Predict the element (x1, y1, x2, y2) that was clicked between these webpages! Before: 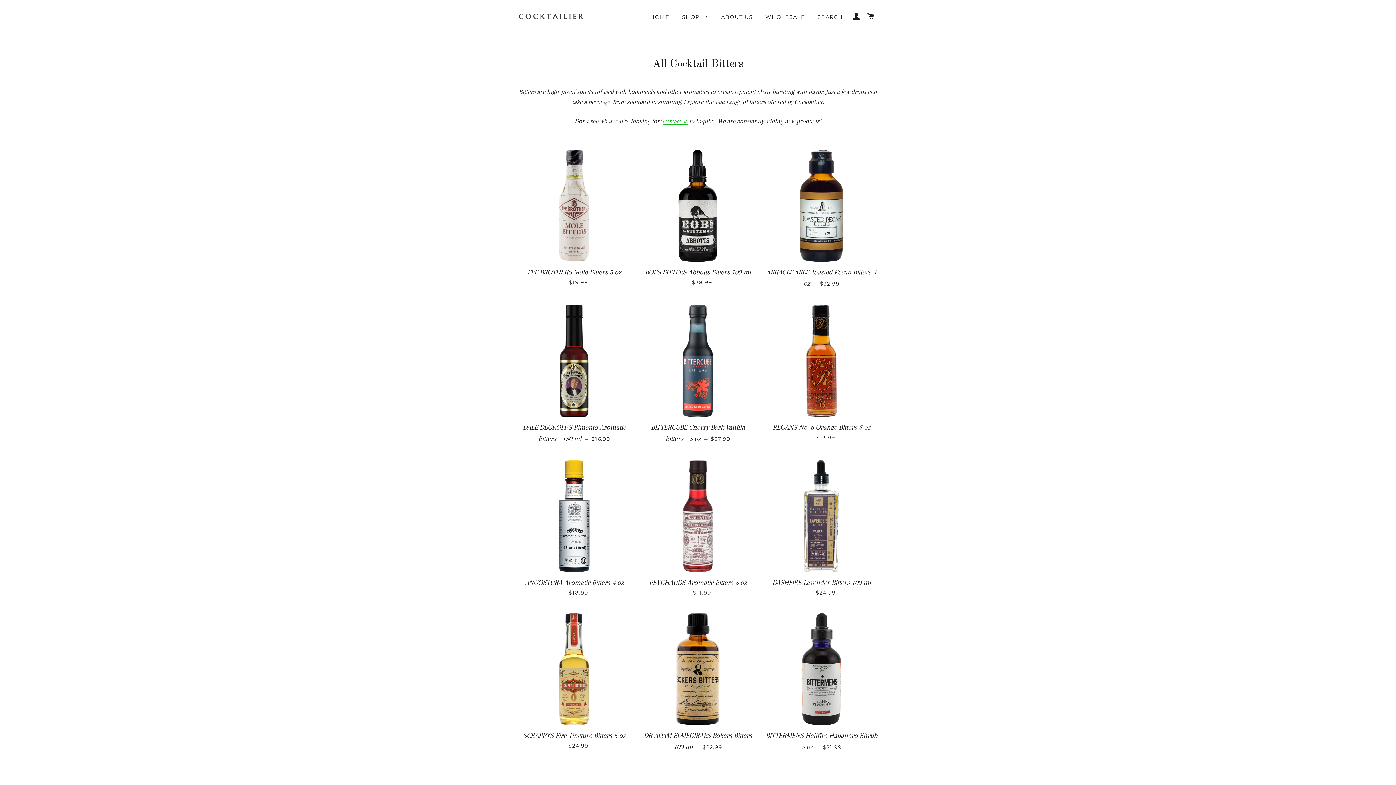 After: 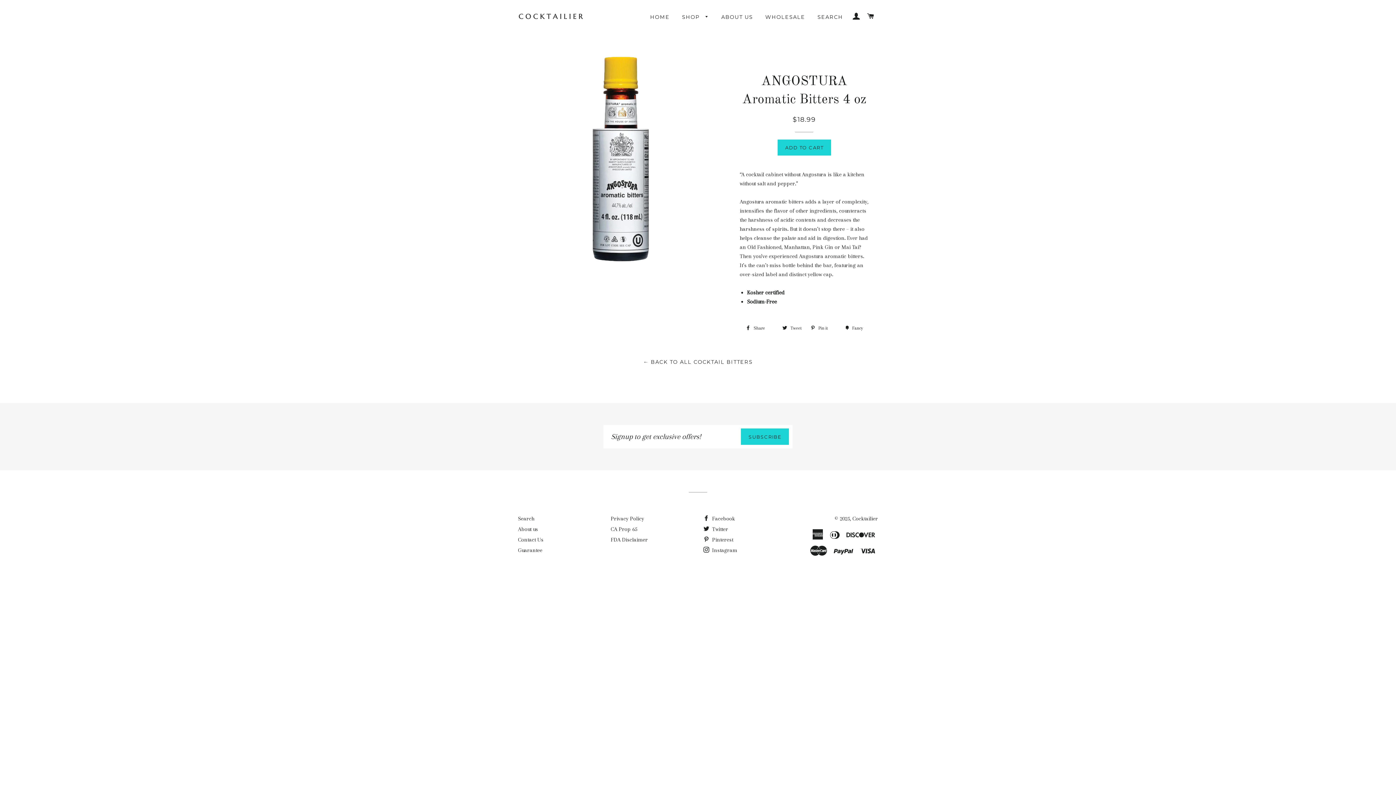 Action: bbox: (518, 572, 630, 602) label: ANGOSTURA Aromatic Bitters 4 oz — 
REGULAR PRICE
$18.99